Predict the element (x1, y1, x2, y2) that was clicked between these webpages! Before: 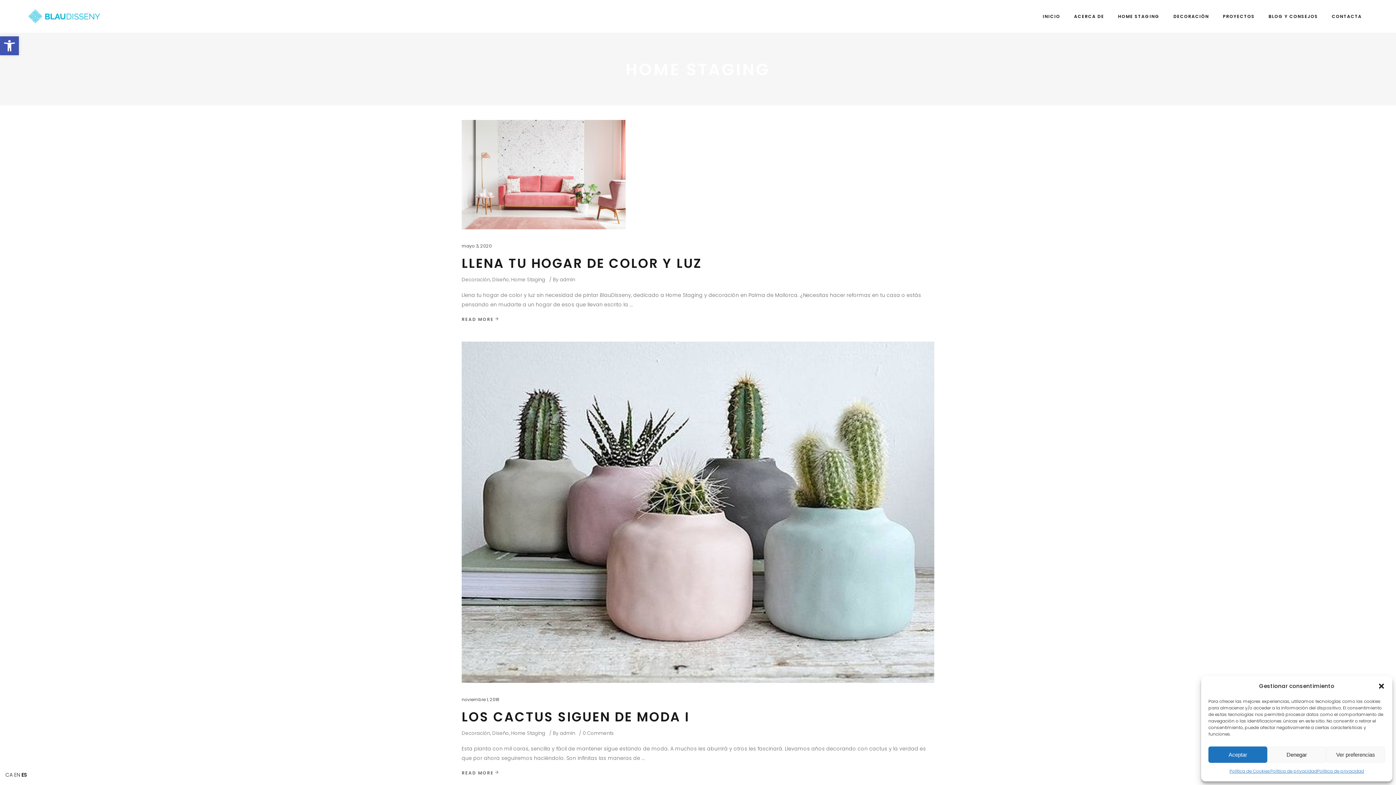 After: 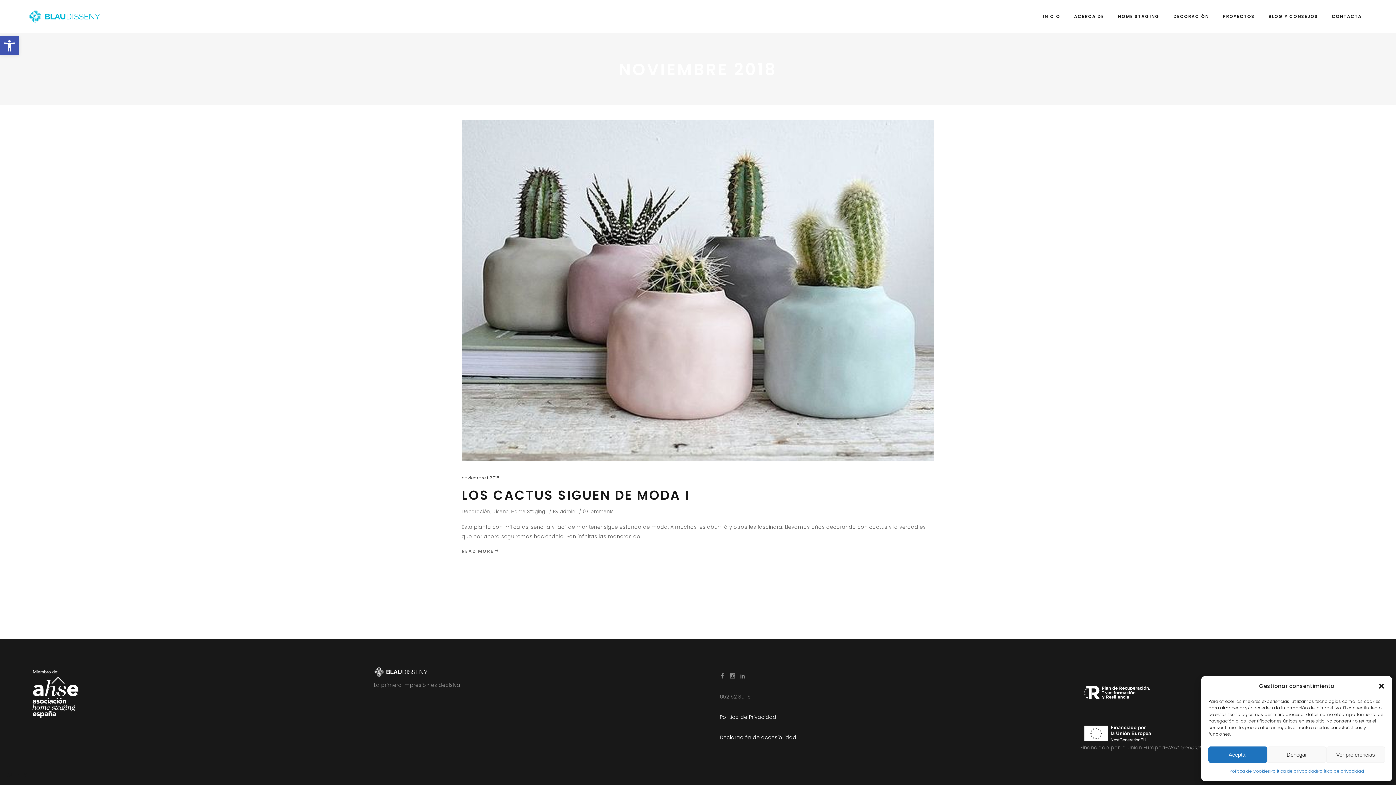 Action: bbox: (461, 696, 499, 703) label: noviembre 1, 2018